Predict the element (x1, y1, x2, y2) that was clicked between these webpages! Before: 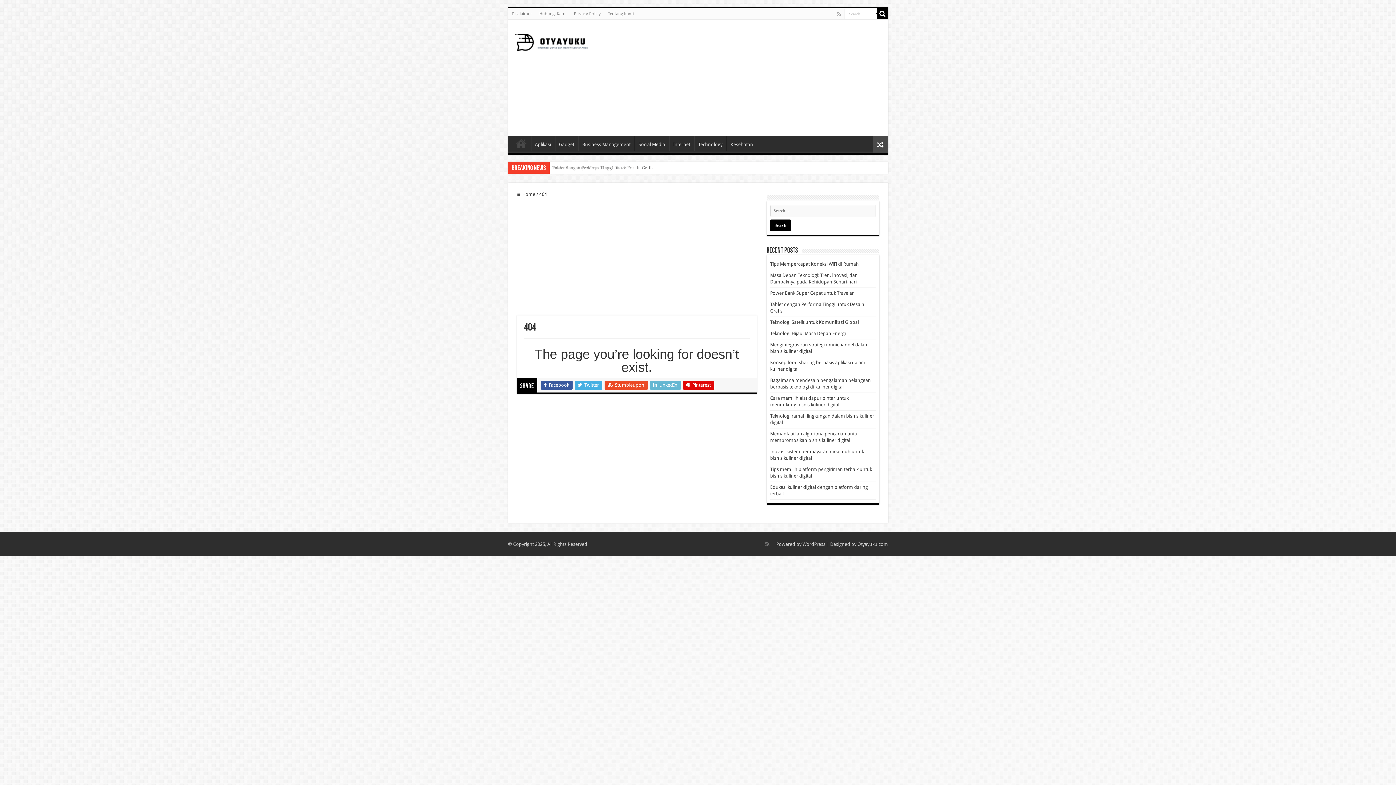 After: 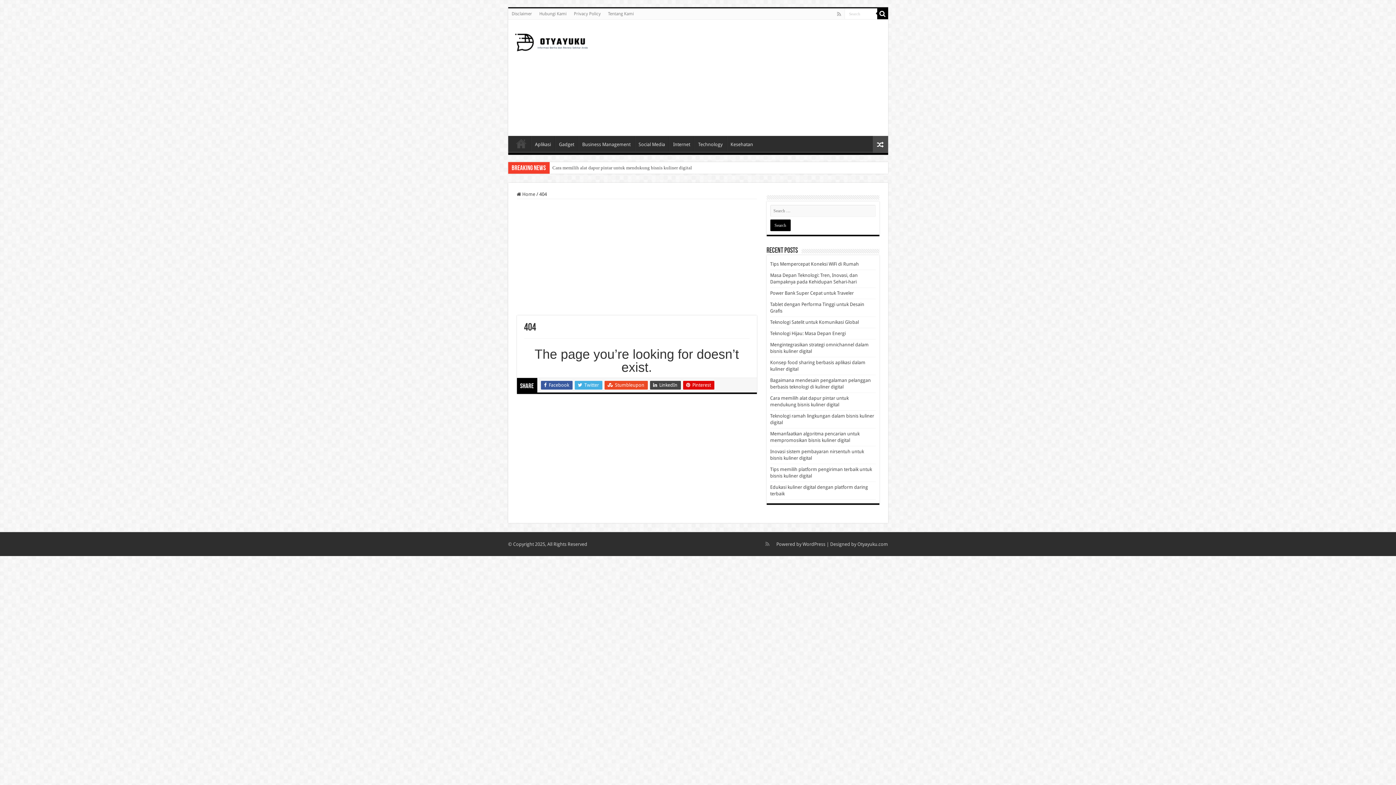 Action: label:  LinkedIn bbox: (650, 381, 680, 389)